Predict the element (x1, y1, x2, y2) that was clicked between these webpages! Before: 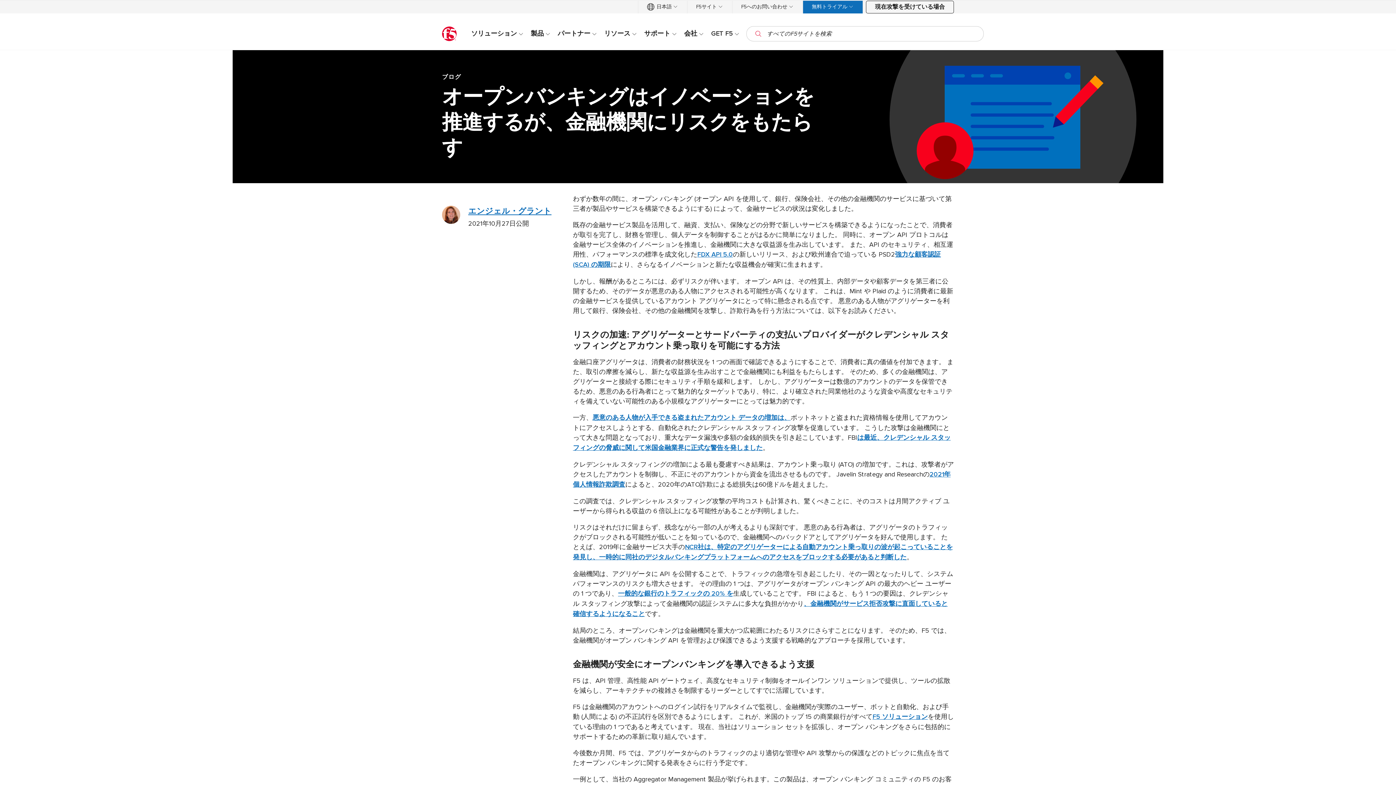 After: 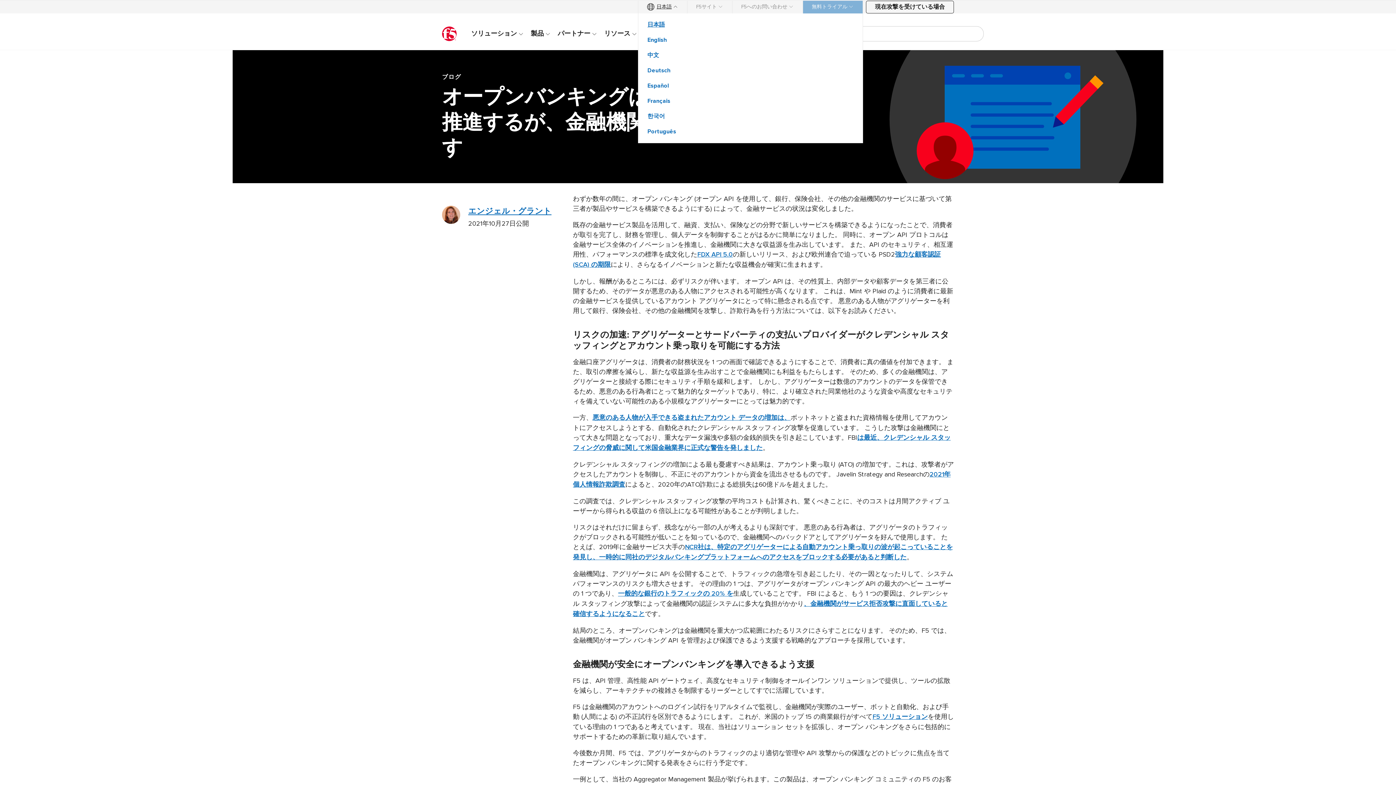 Action: label: 日本語 bbox: (638, 0, 687, 13)